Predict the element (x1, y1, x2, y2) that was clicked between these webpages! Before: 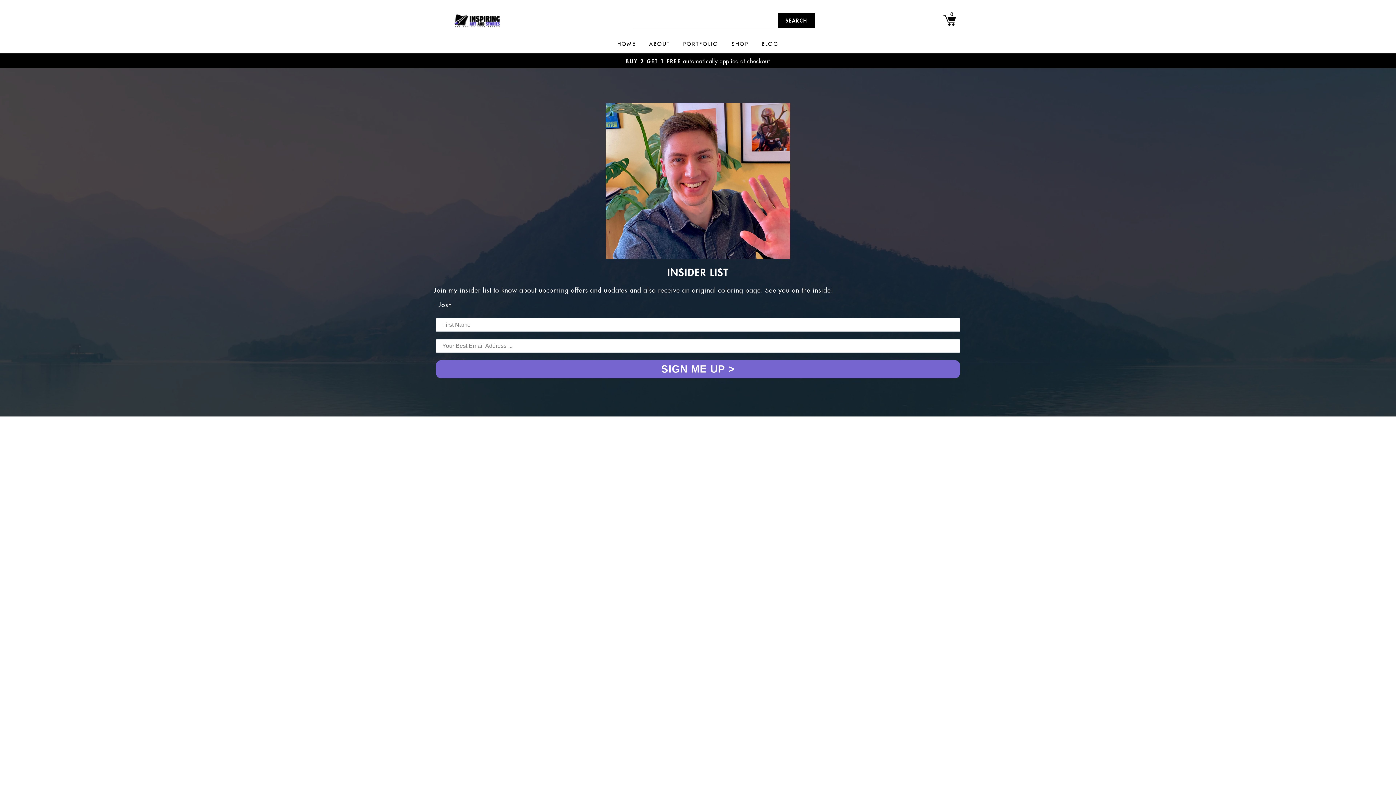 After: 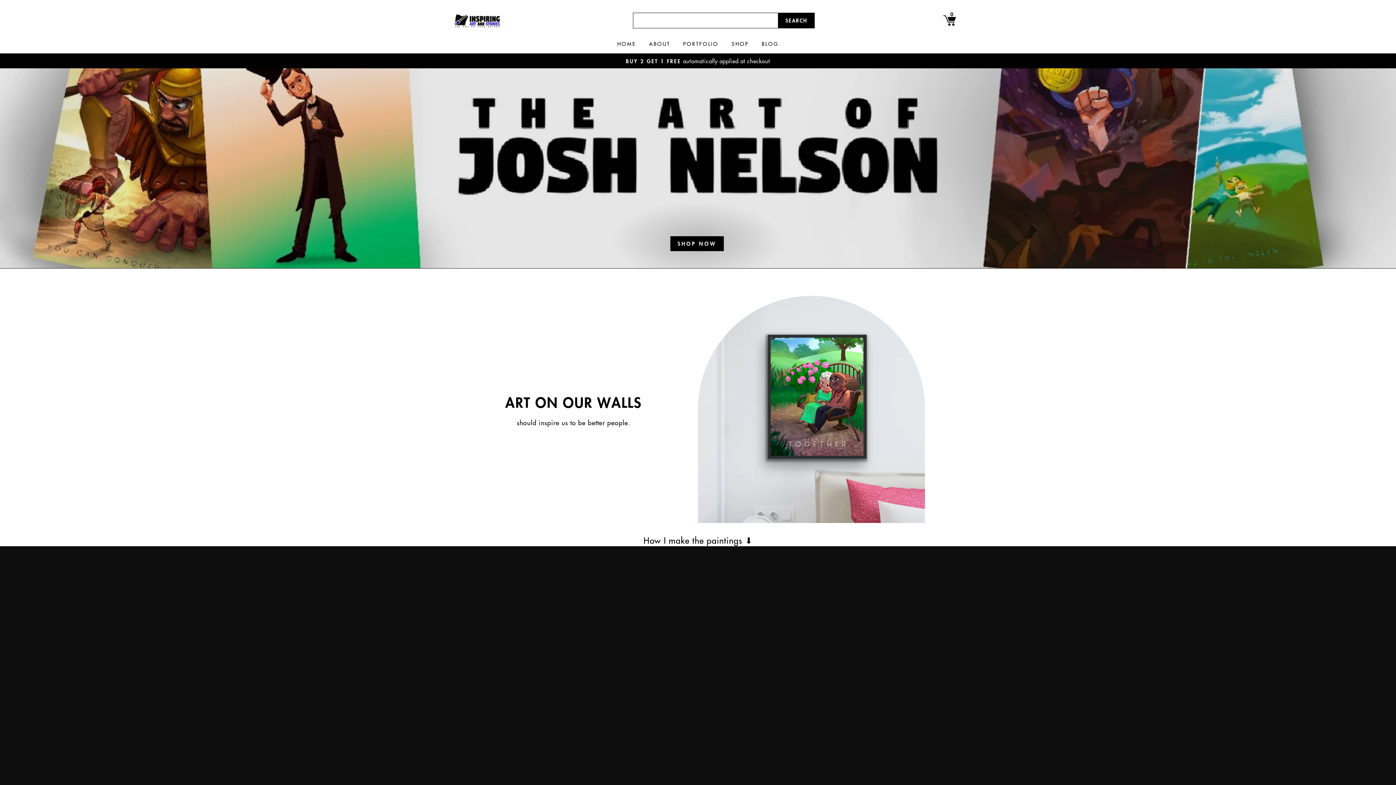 Action: bbox: (450, 11, 501, 29)